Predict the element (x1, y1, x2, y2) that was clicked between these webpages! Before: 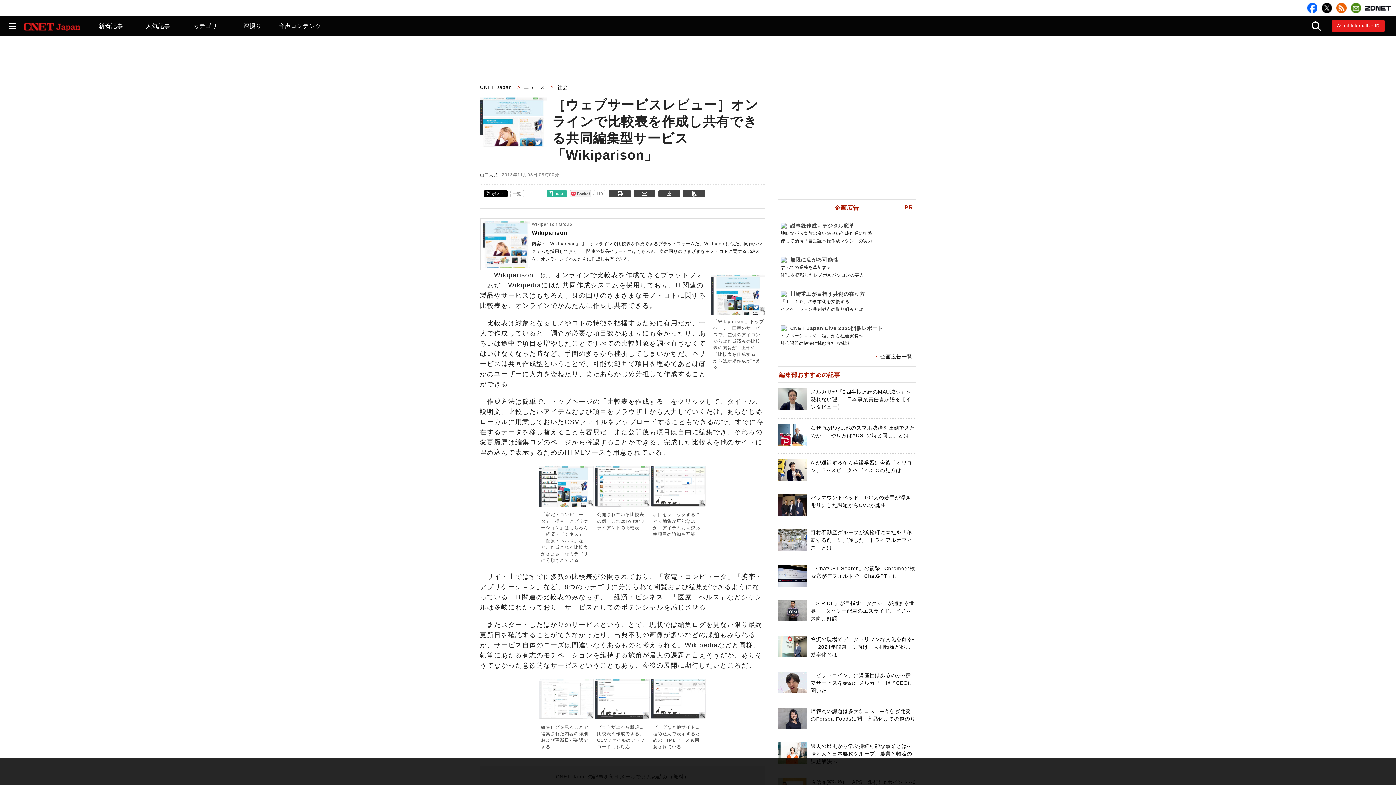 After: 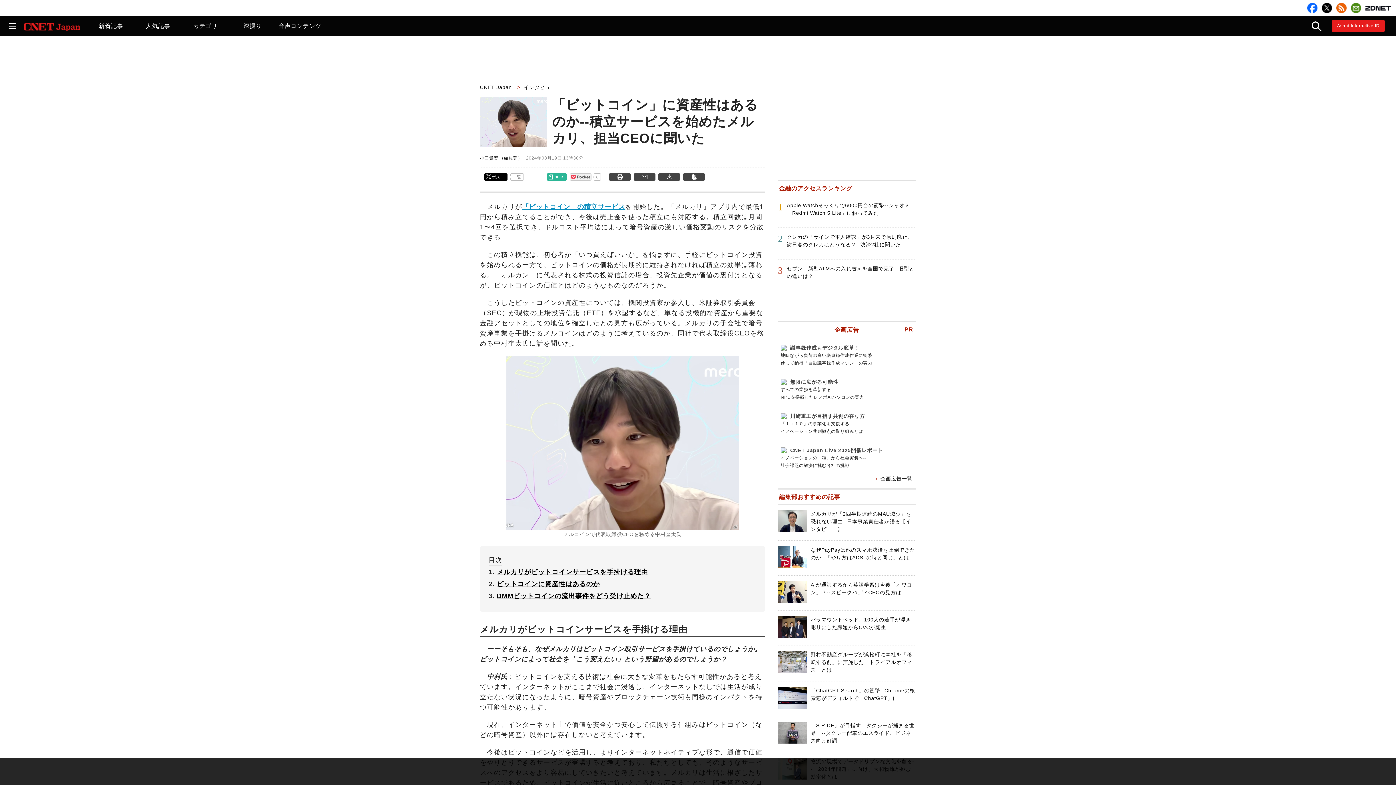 Action: label: 「ビットコイン」に資産性はあるのか--積立サービスを始めたメルカリ、担当CEOに聞いた bbox: (810, 672, 913, 693)